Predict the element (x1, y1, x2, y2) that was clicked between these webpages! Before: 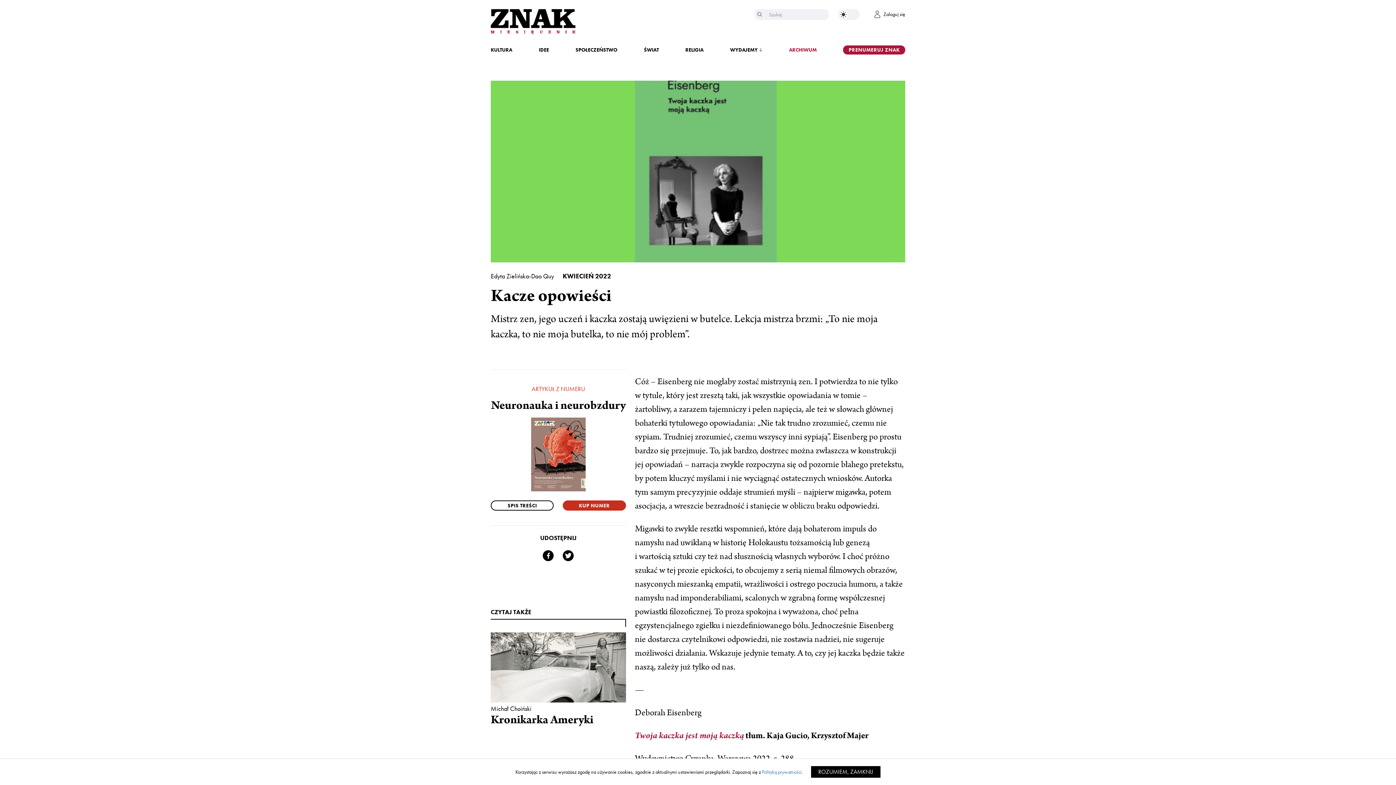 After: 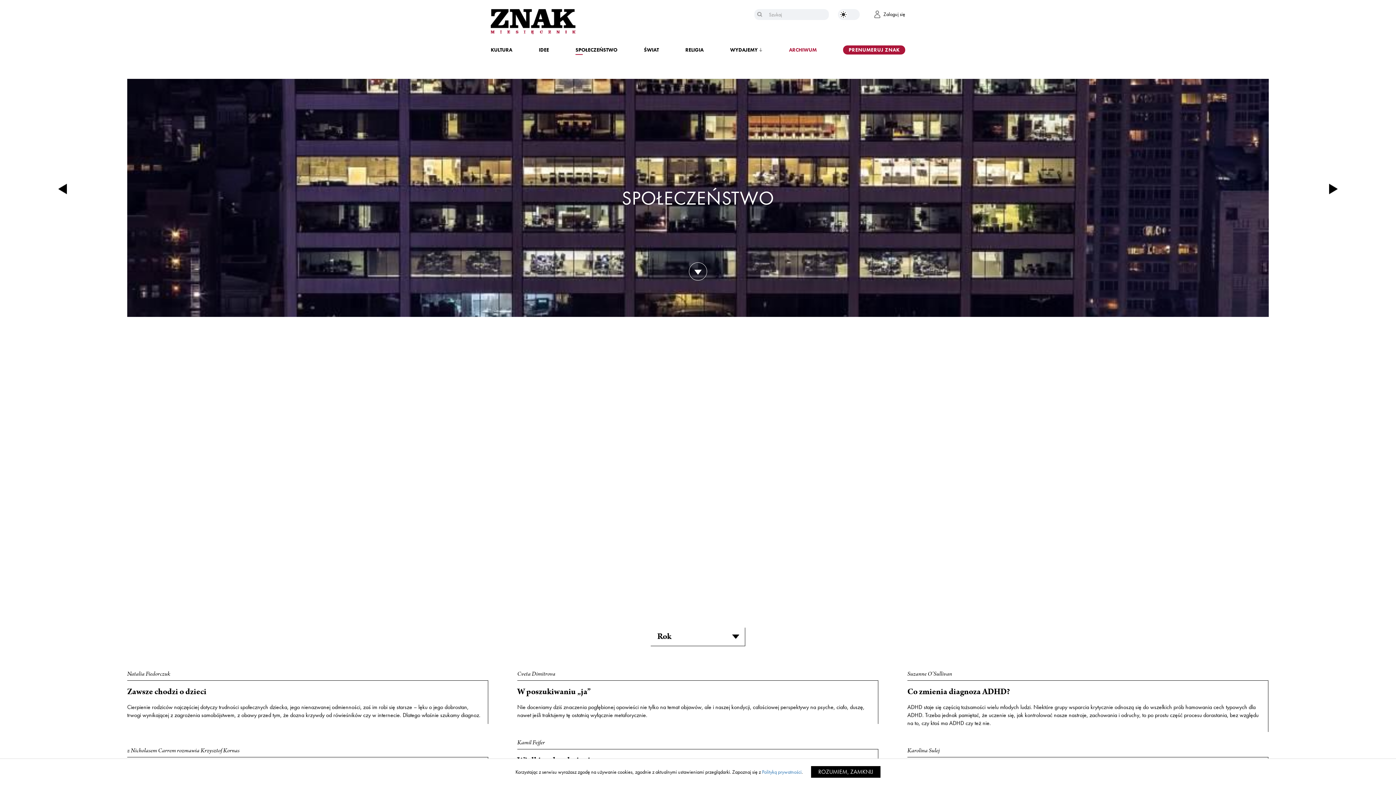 Action: label: SPOŁECZEŃSTWO bbox: (575, 46, 617, 53)